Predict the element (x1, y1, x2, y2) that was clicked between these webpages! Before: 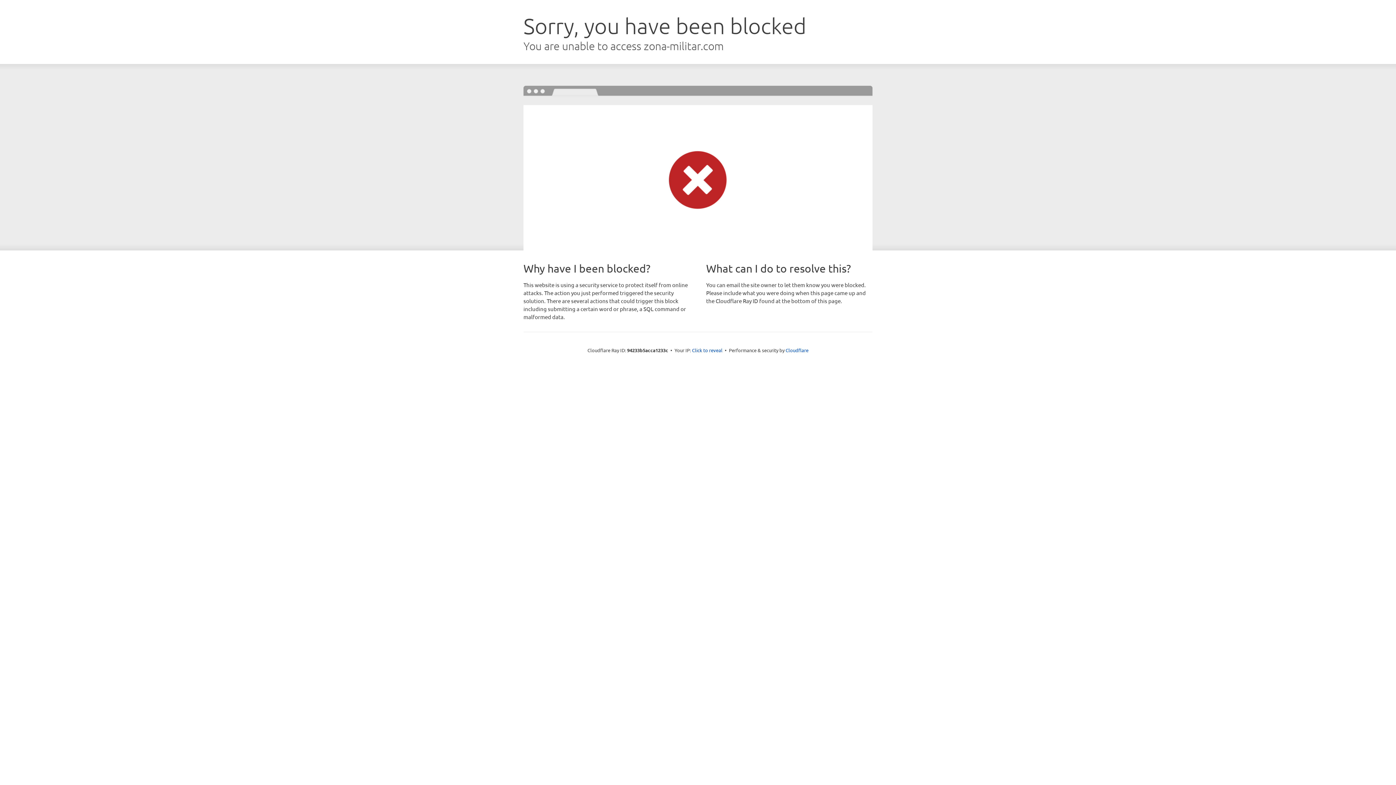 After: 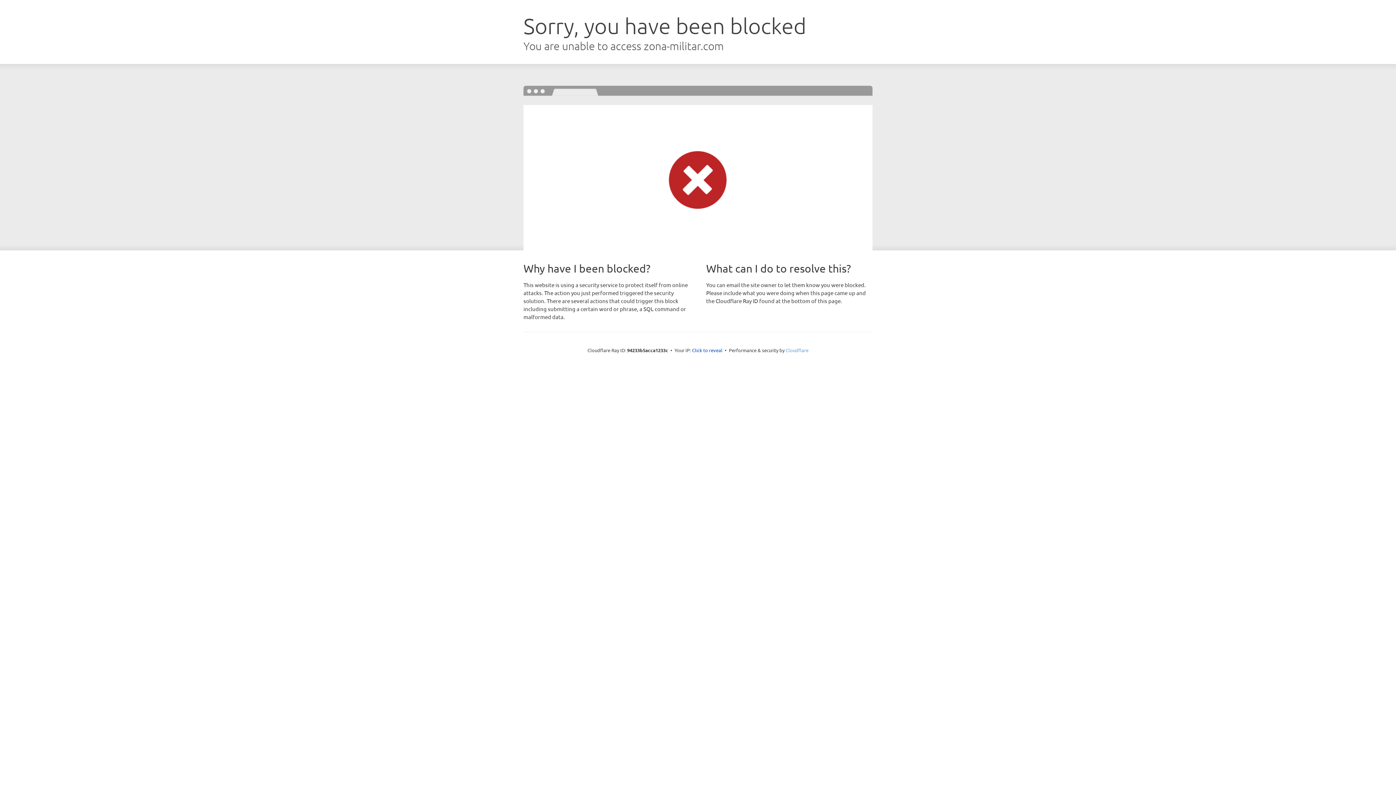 Action: label: Cloudflare bbox: (785, 347, 808, 353)